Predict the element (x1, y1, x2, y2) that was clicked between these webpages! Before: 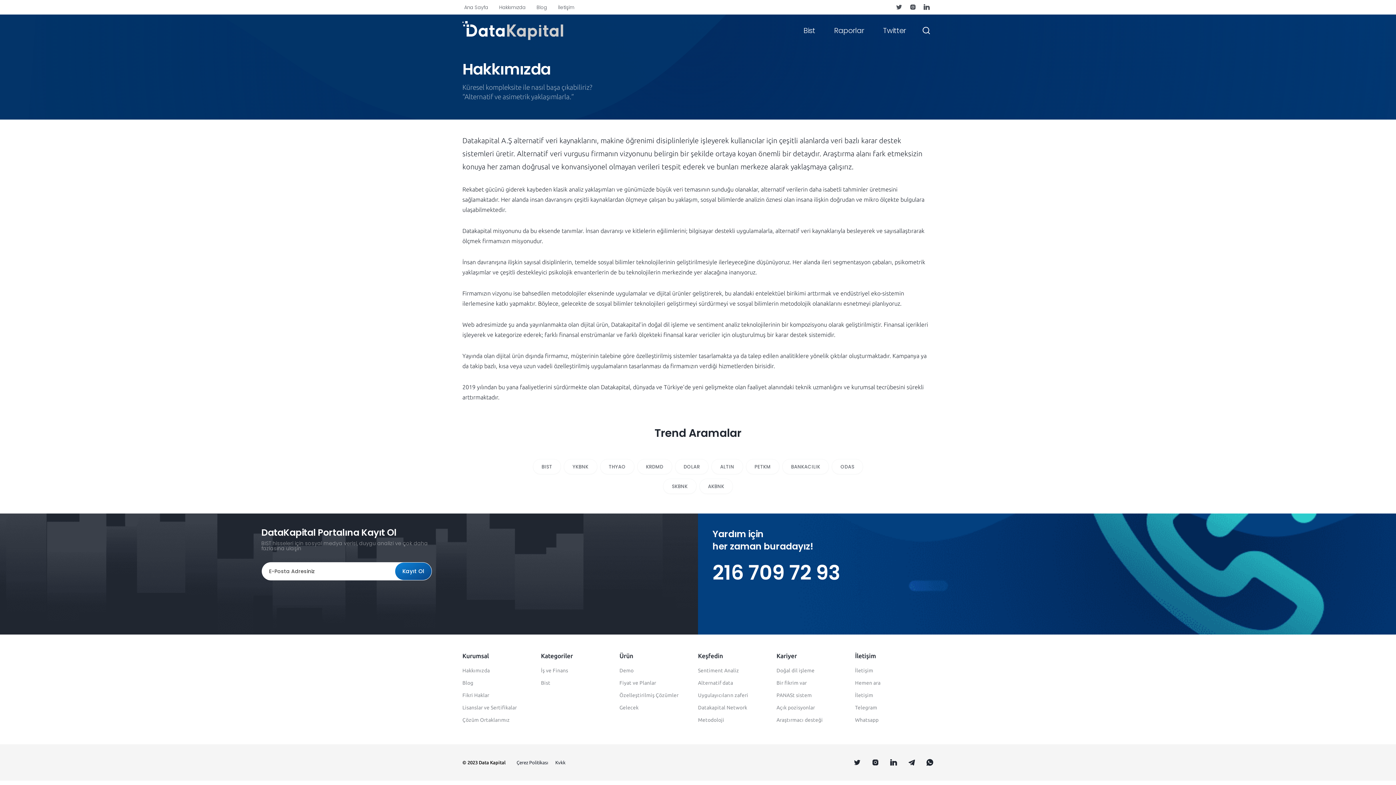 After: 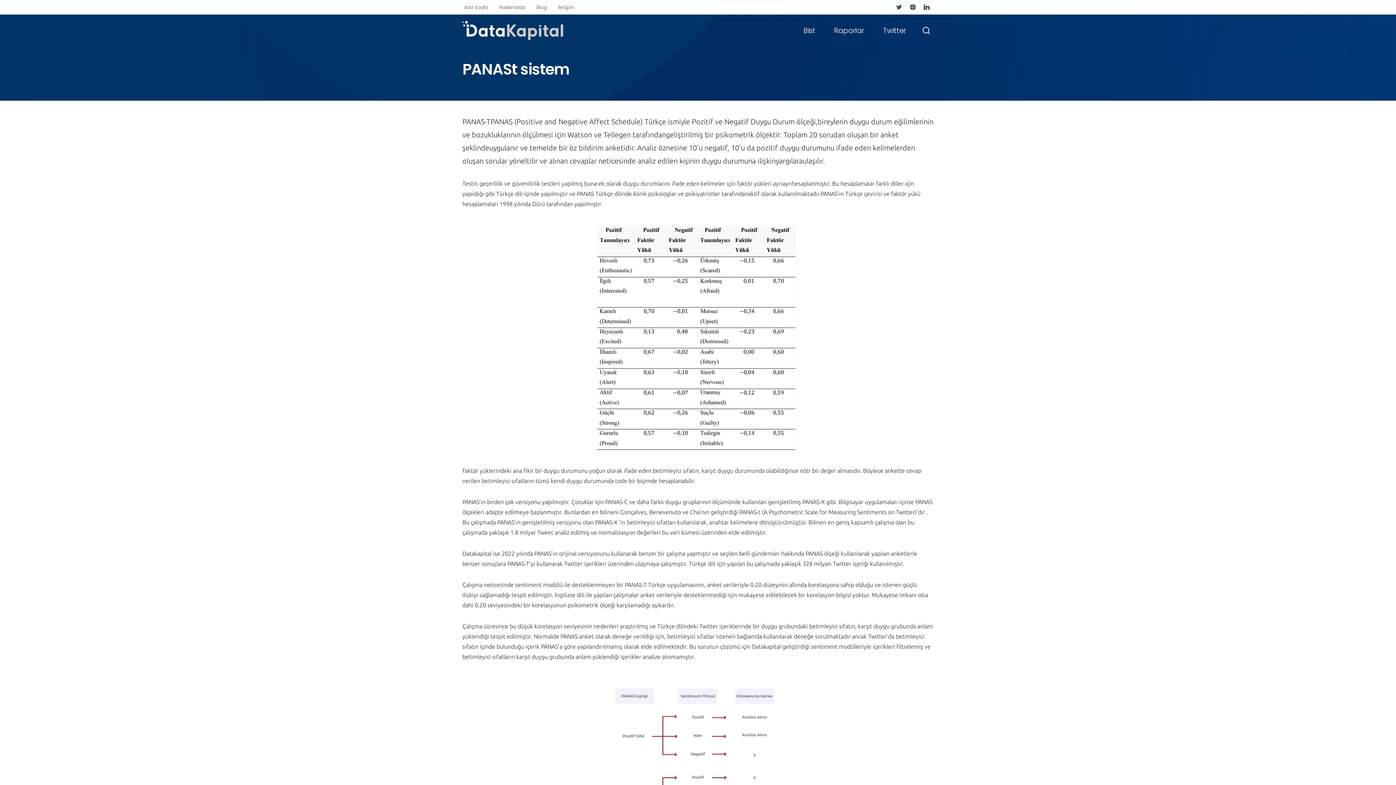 Action: bbox: (776, 689, 855, 701) label: PANASt sistem